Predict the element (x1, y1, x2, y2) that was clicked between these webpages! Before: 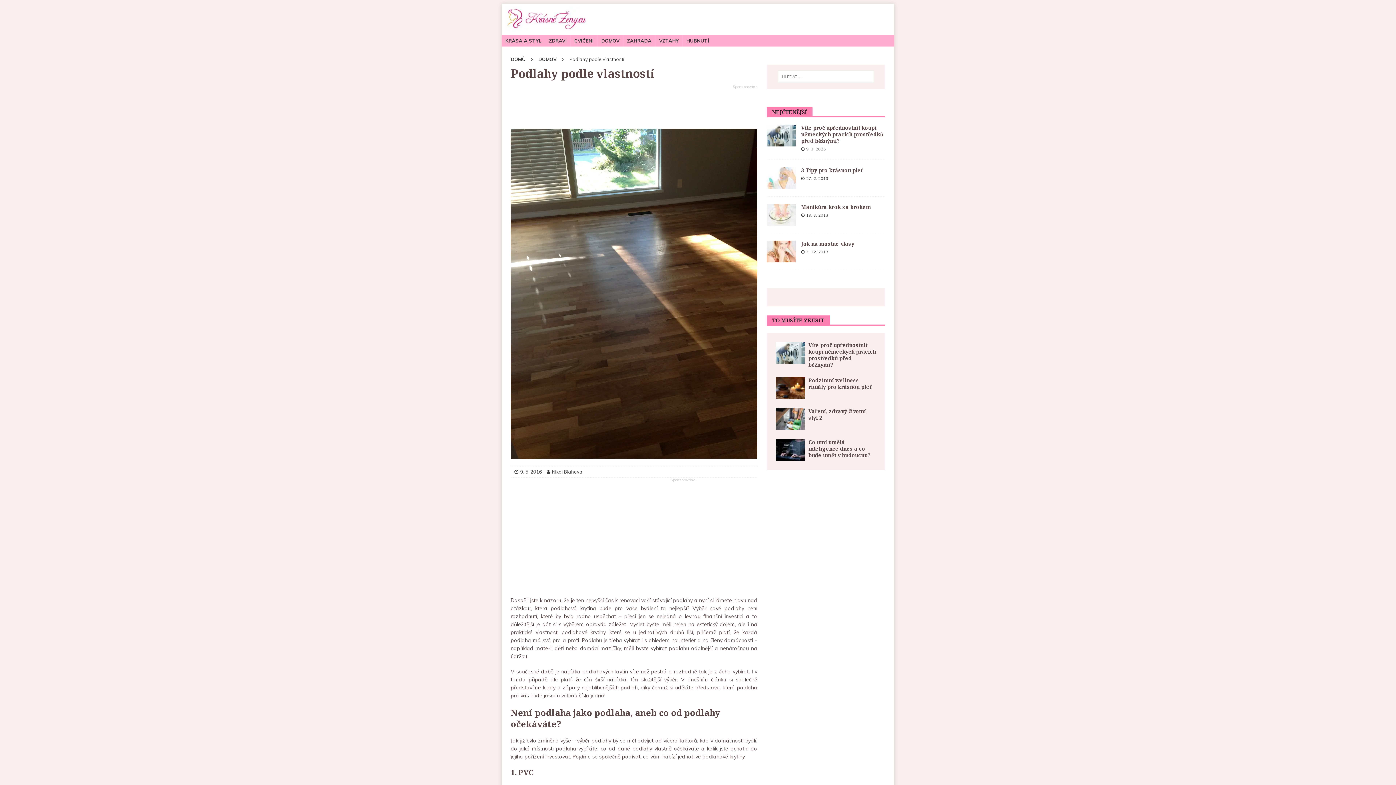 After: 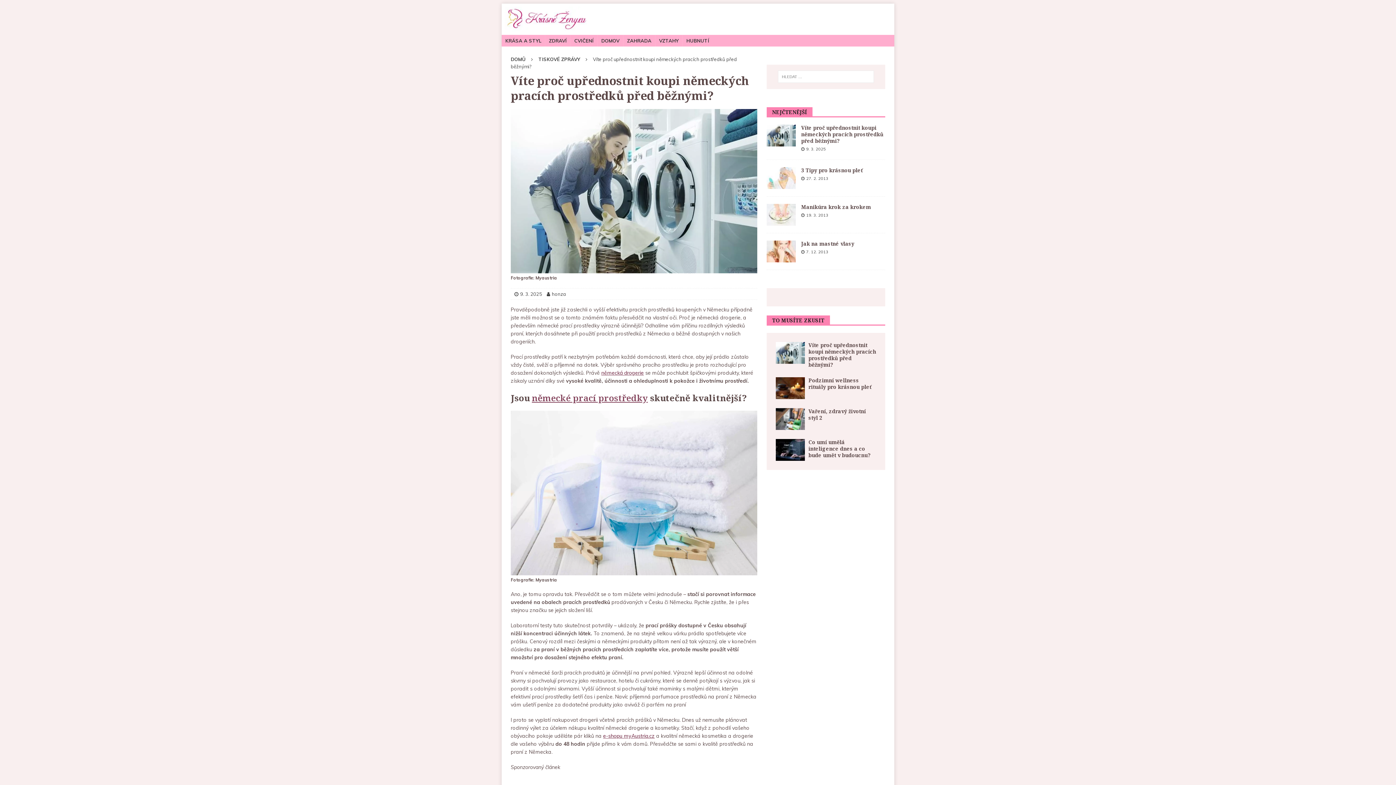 Action: bbox: (808, 341, 876, 368) label: Víte proč upřednostnit koupi německých pracích prostředků před běžnými?